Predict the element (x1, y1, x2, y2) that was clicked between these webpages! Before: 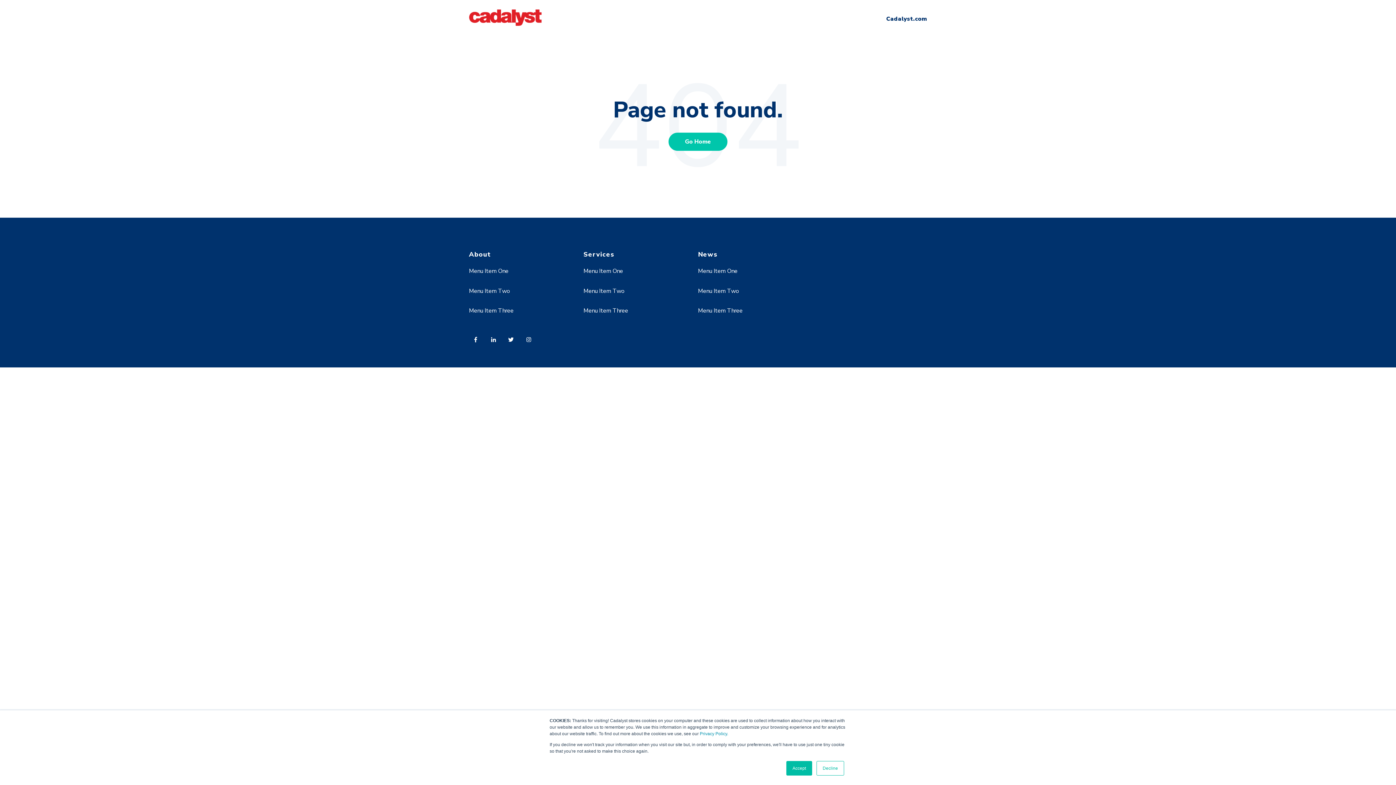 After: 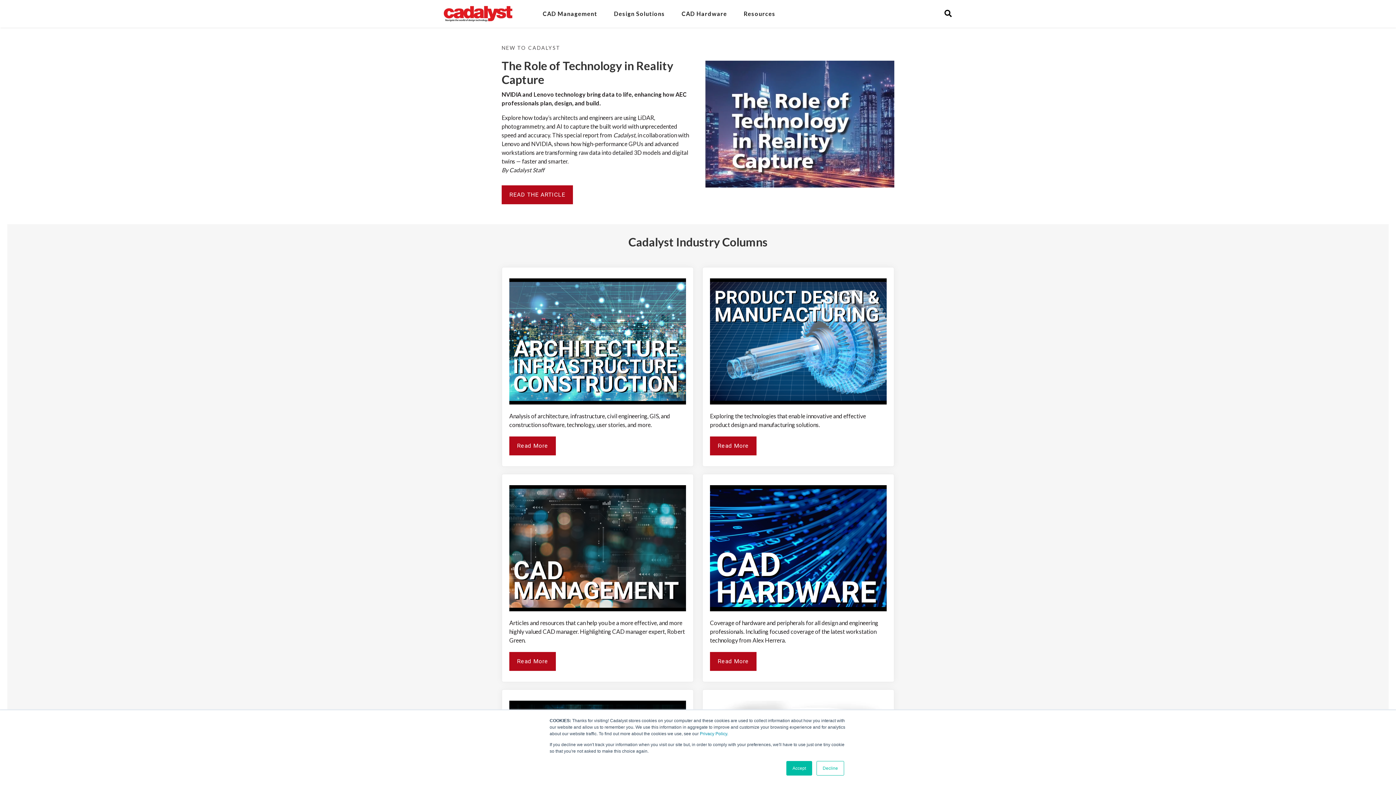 Action: bbox: (886, 14, 927, 22) label: Cadalyst.com